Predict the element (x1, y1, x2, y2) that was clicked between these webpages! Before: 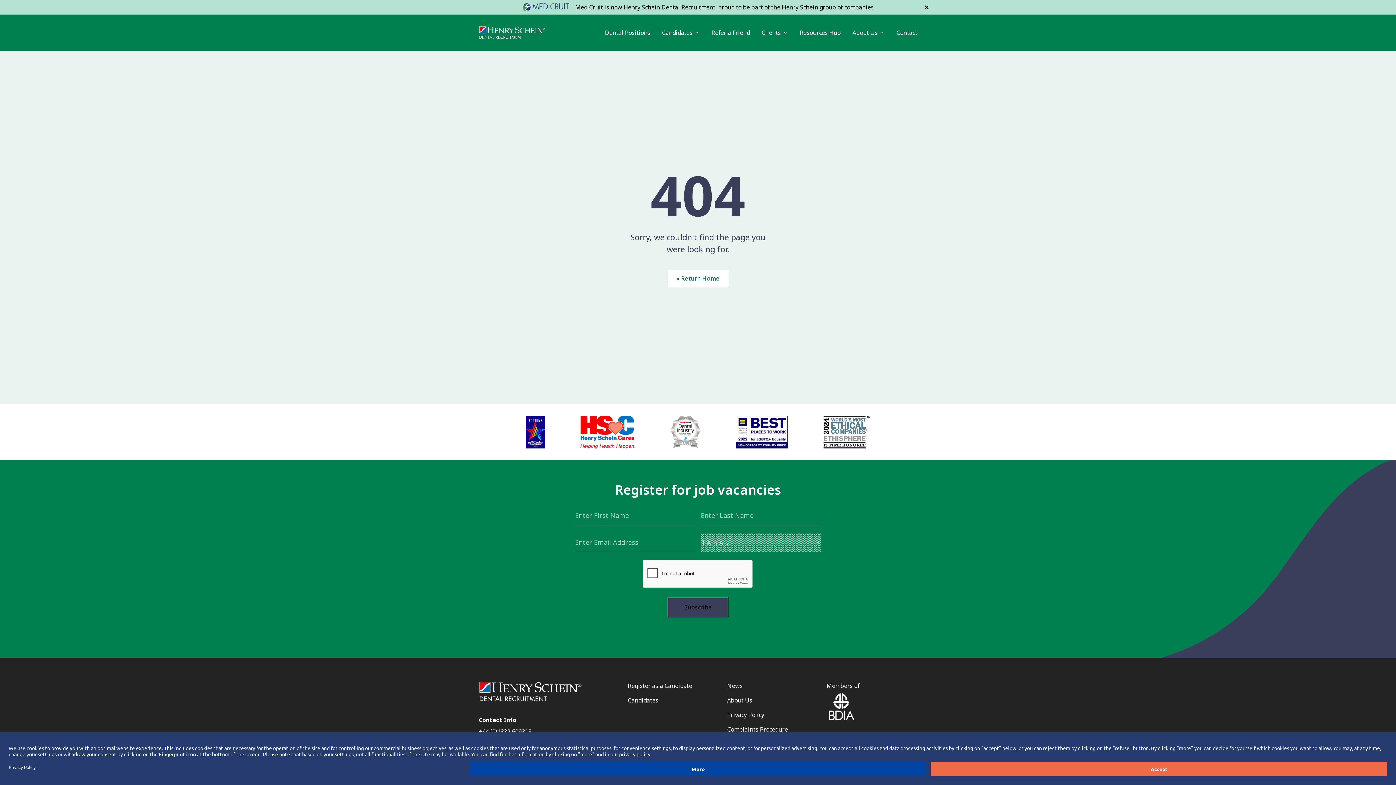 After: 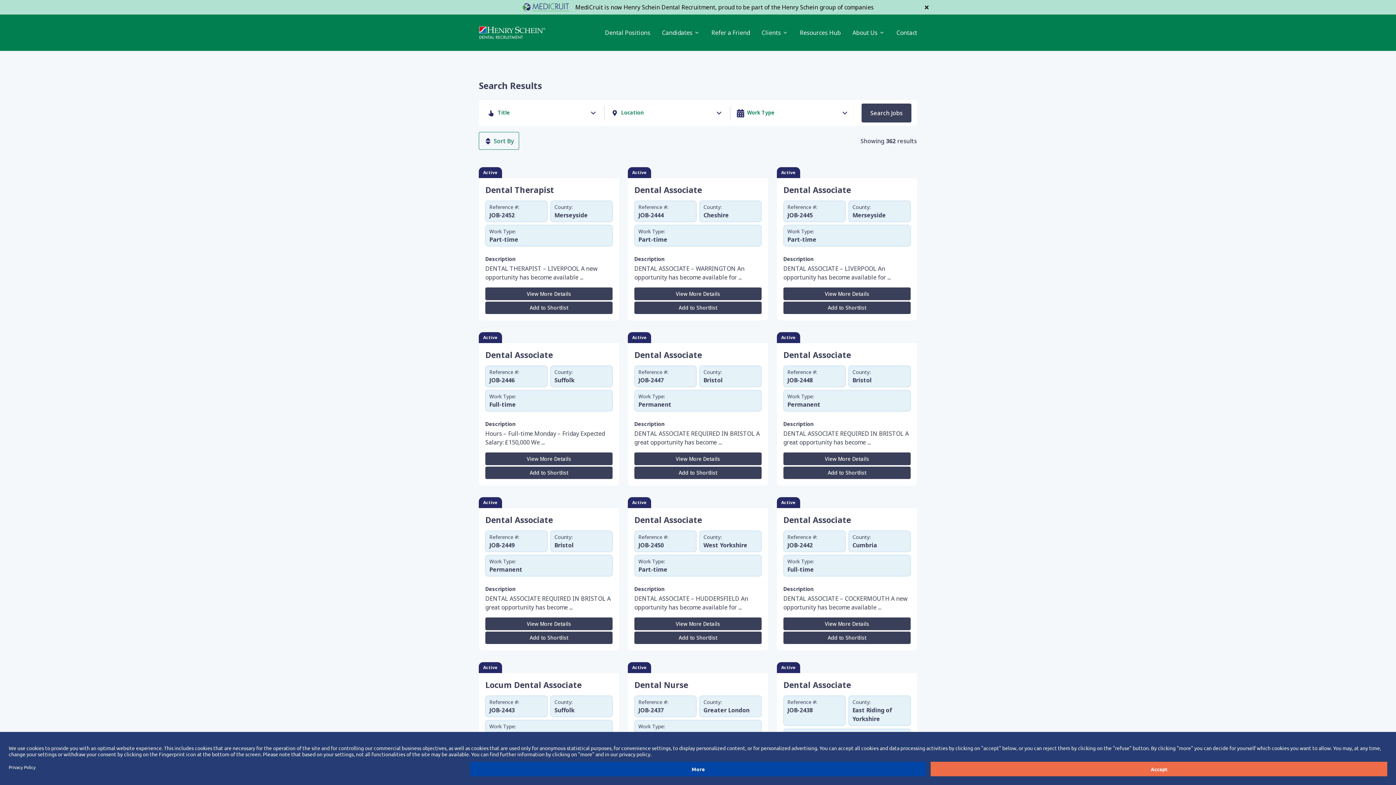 Action: bbox: (599, 14, 656, 50) label: Dental Positions